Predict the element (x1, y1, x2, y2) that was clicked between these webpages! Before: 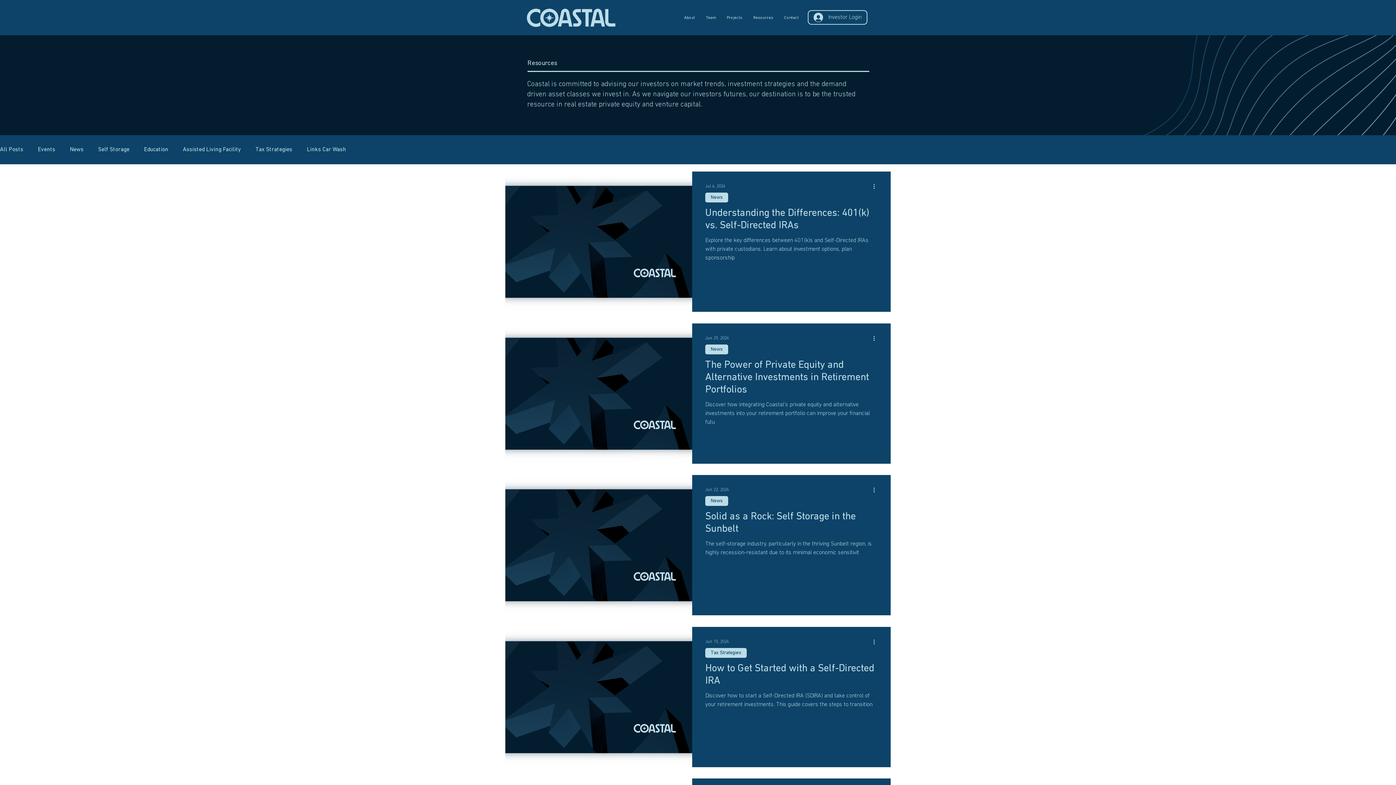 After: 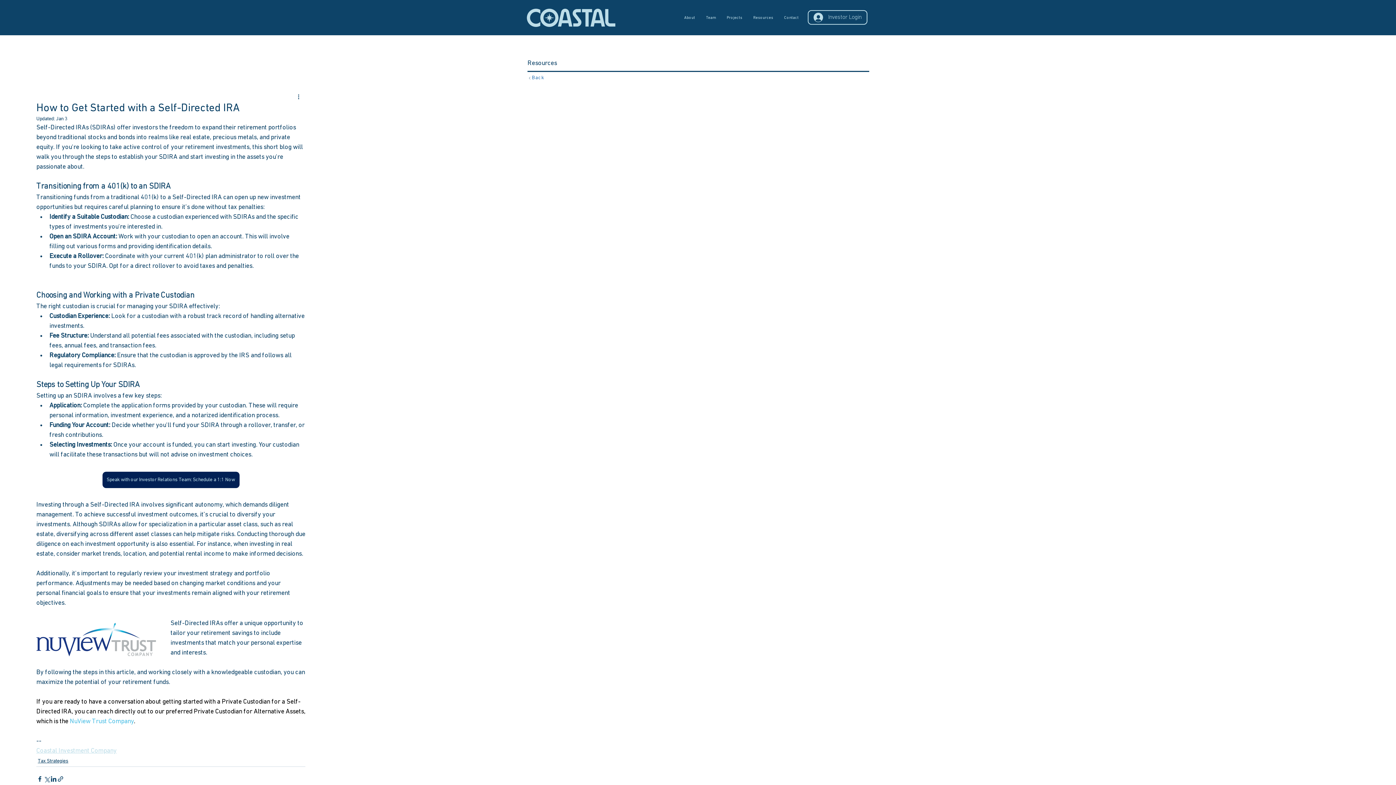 Action: bbox: (705, 662, 877, 692) label: How to Get Started with a Self-Directed IRA